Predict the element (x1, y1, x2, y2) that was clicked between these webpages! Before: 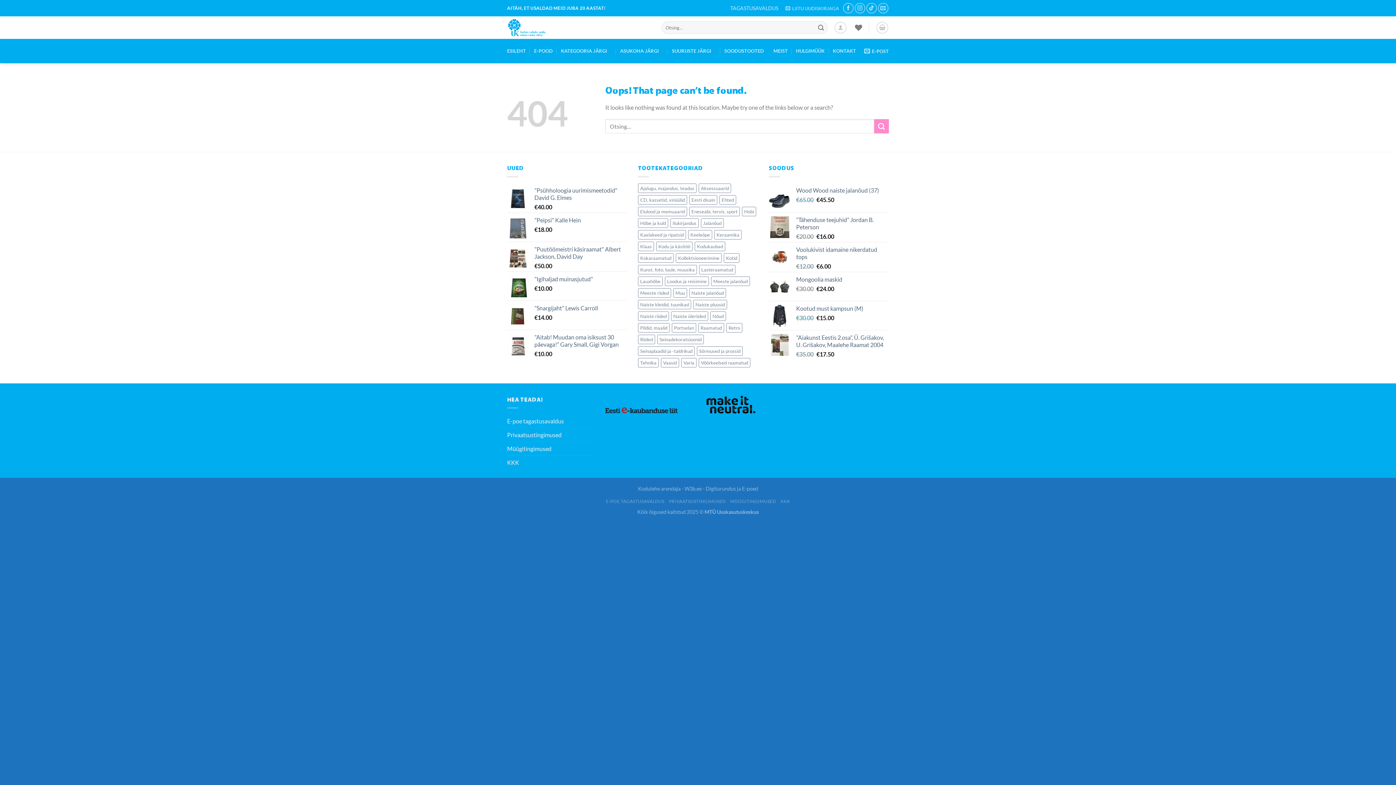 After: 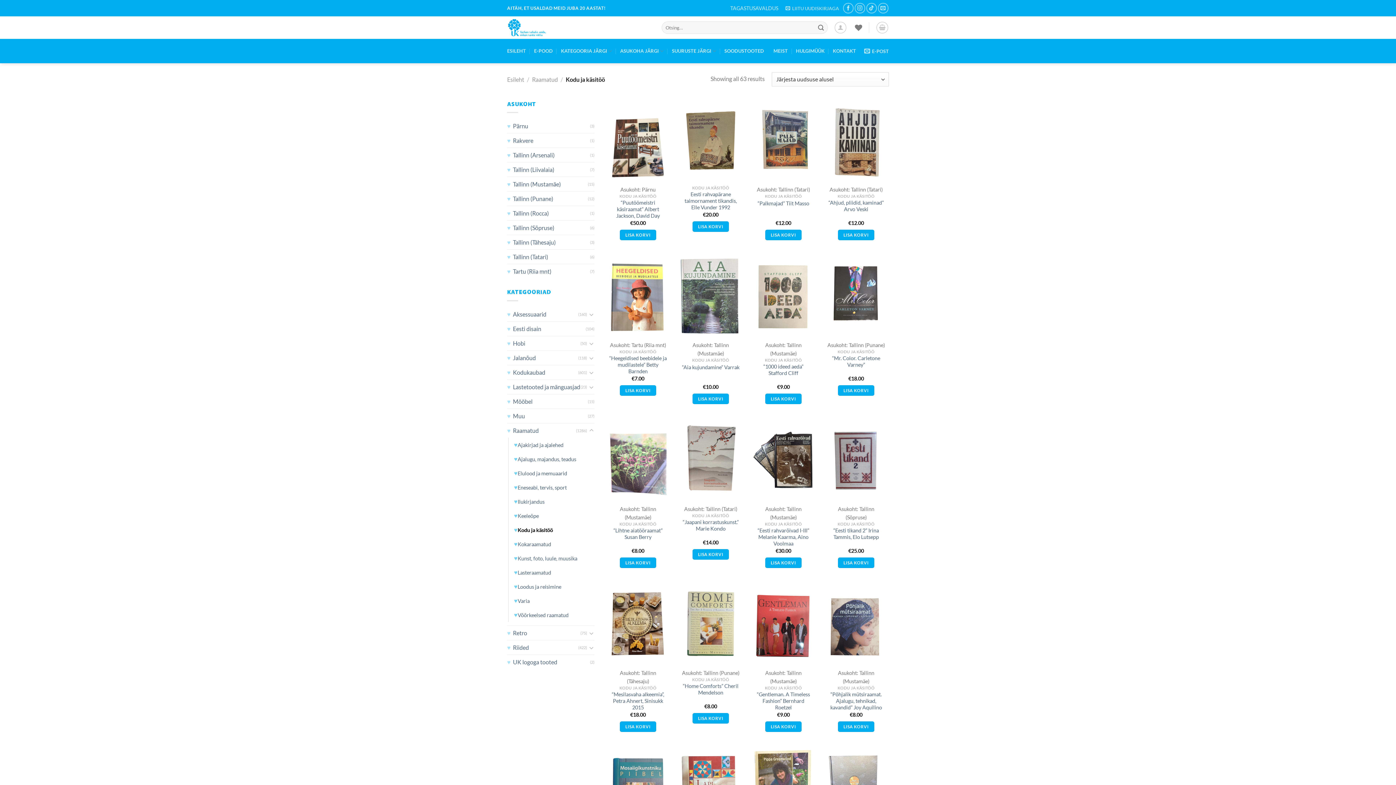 Action: label: Kodu ja käsitöö (63 elementi) bbox: (656, 241, 692, 251)